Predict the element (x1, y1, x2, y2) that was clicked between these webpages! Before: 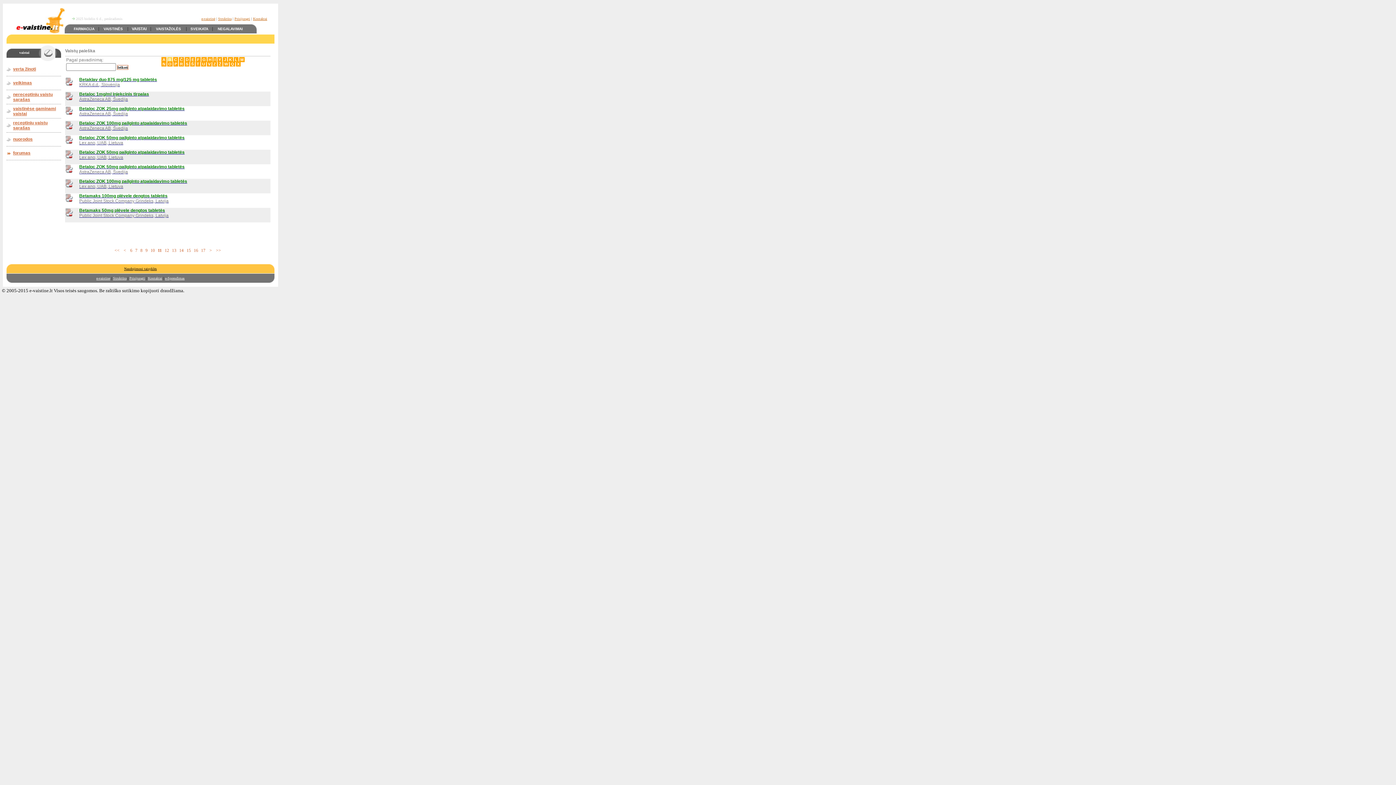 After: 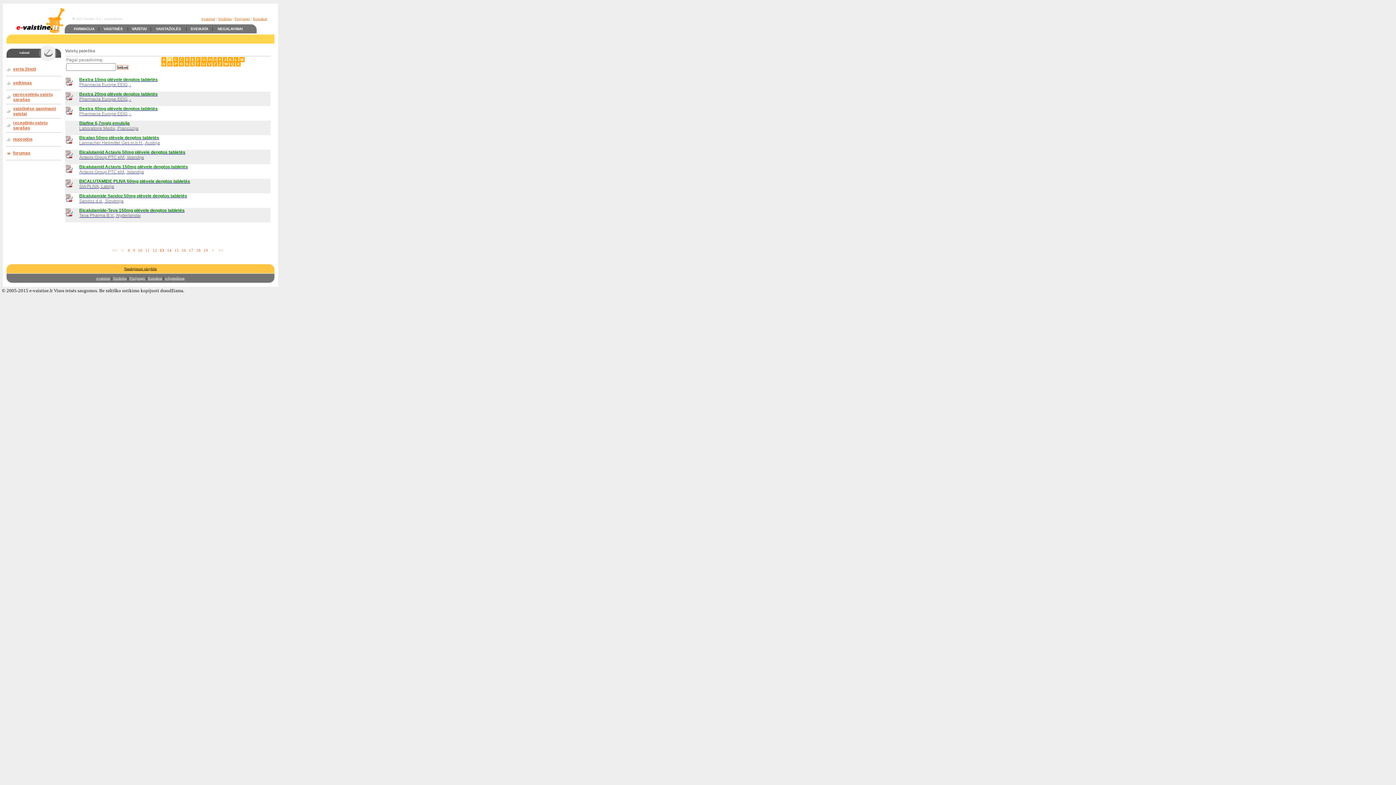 Action: bbox: (172, 248, 176, 253) label: 13